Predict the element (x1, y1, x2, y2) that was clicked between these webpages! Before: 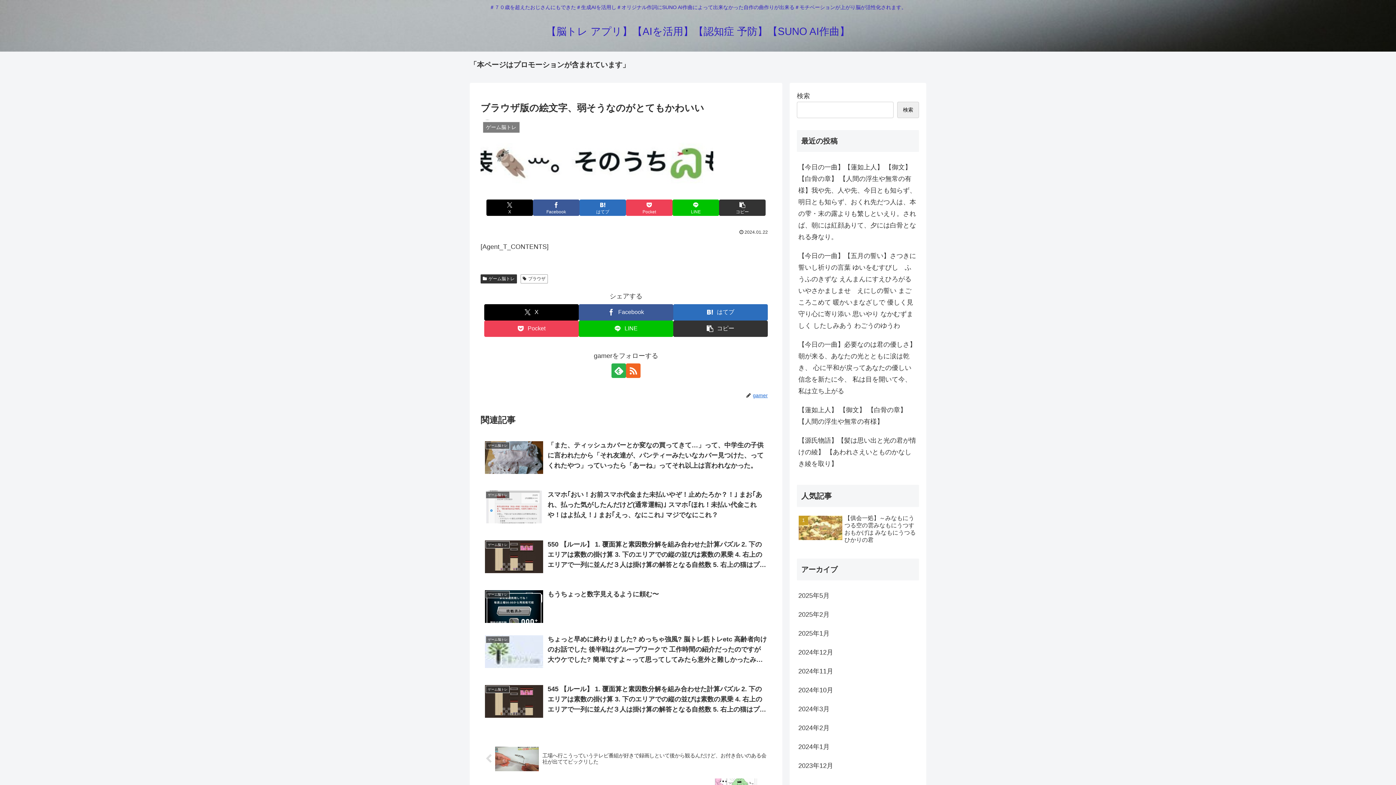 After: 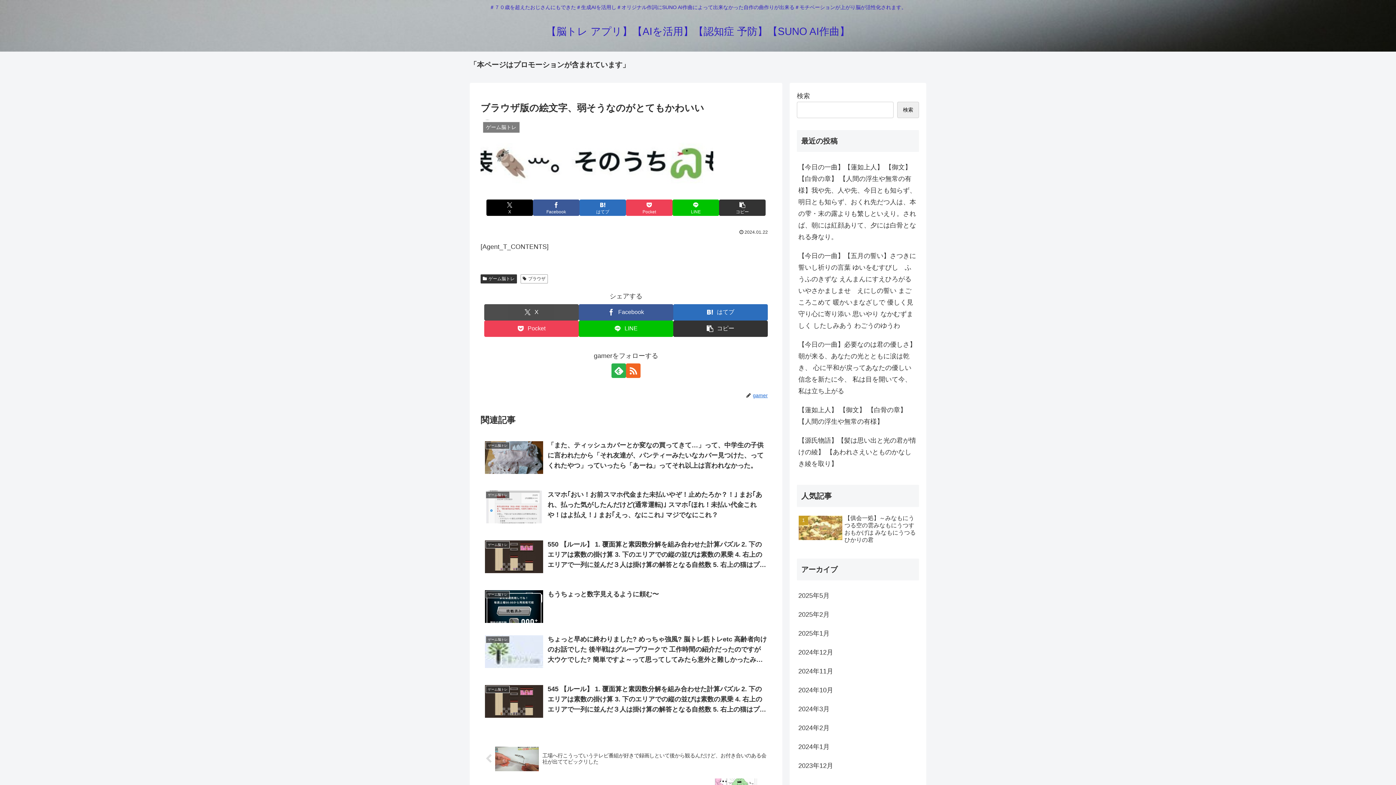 Action: label: Xでシェア bbox: (484, 304, 578, 320)